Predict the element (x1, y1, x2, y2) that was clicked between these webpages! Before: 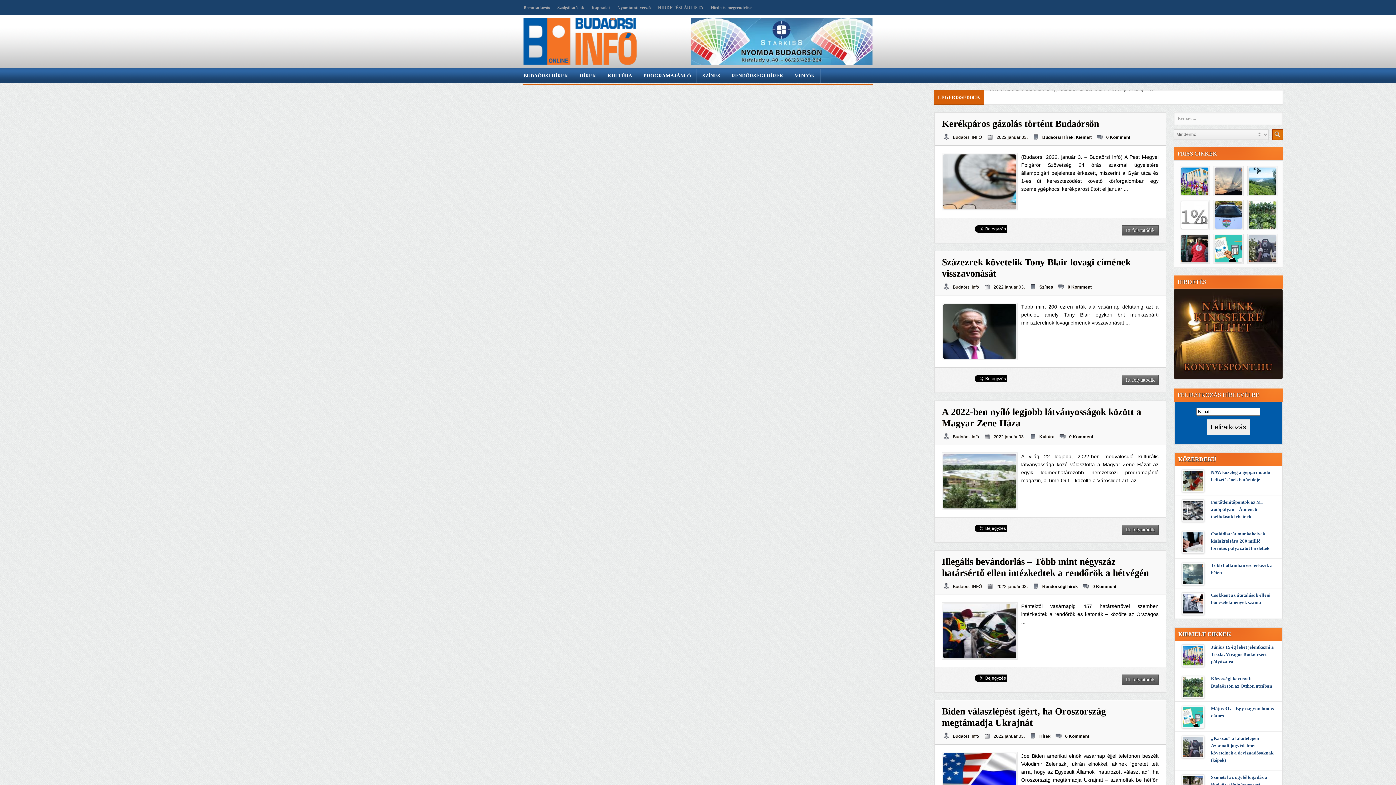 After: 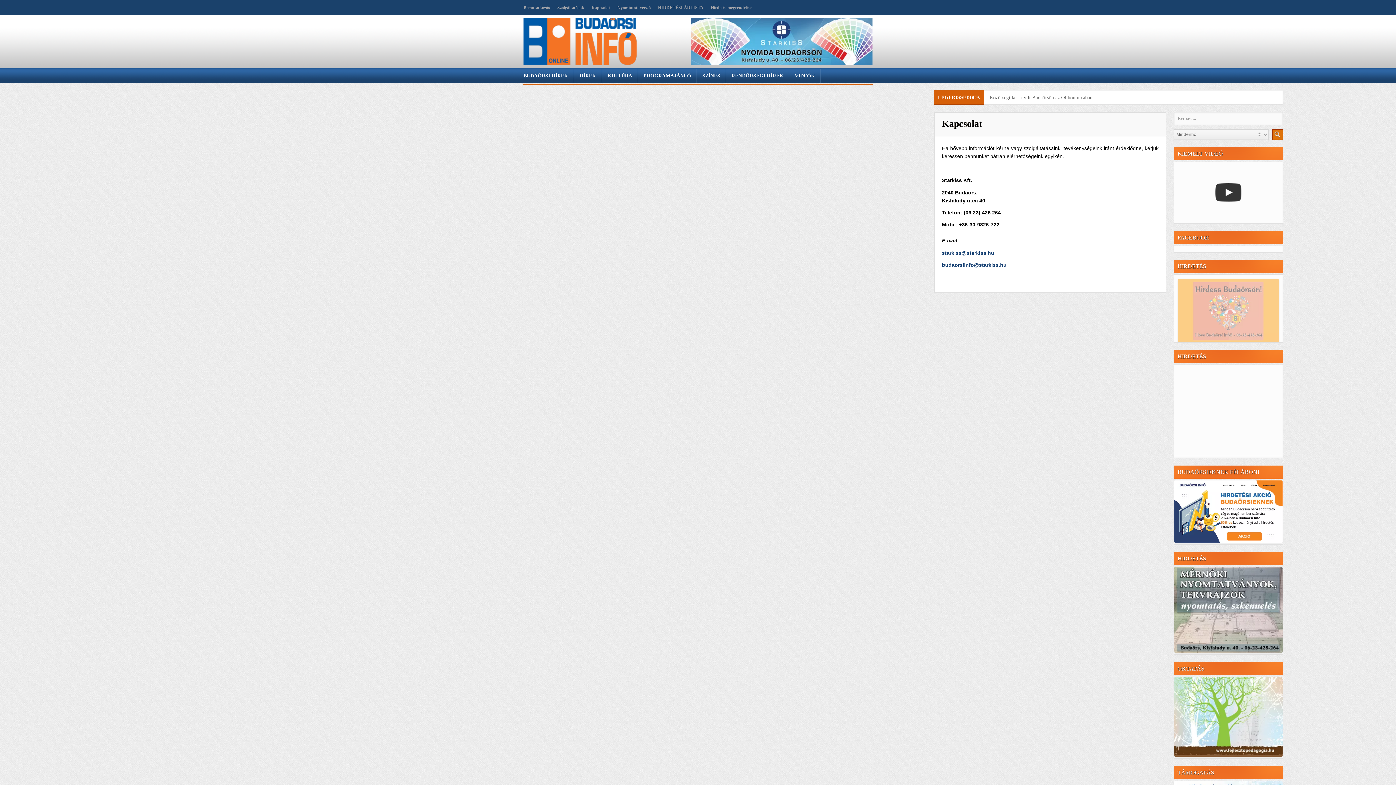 Action: label: Kapcsolat bbox: (591, 5, 610, 10)